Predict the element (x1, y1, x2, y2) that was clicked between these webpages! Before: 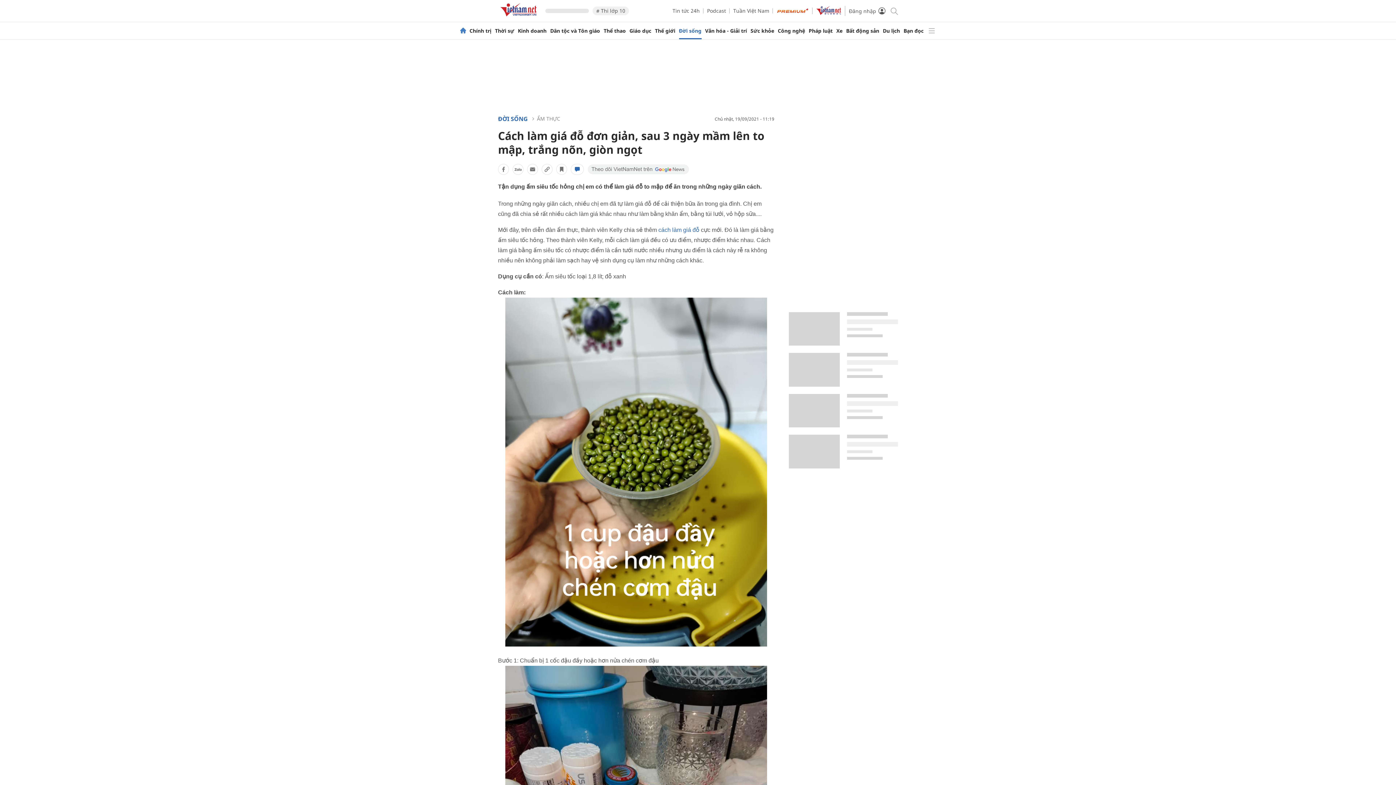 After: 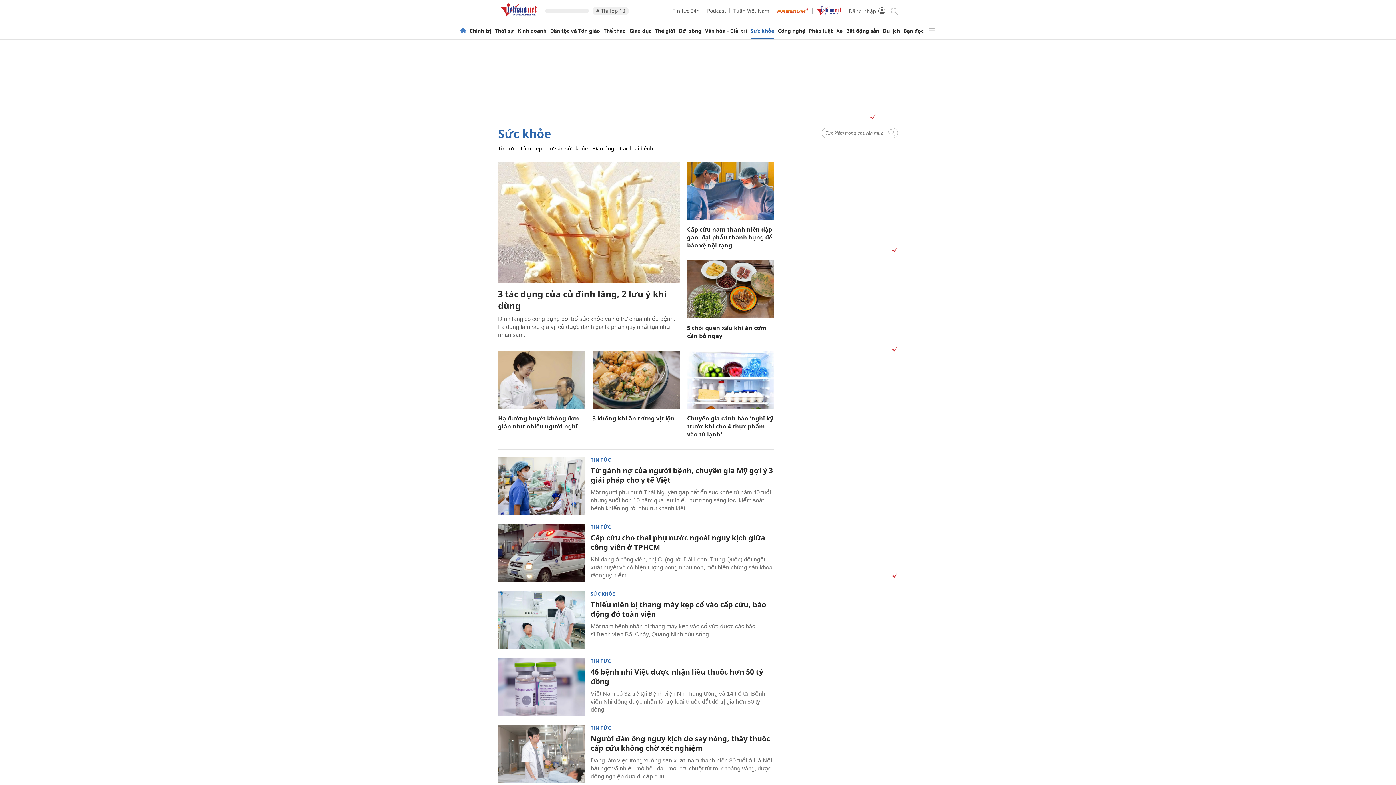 Action: label: Sức khỏe bbox: (750, 28, 774, 33)